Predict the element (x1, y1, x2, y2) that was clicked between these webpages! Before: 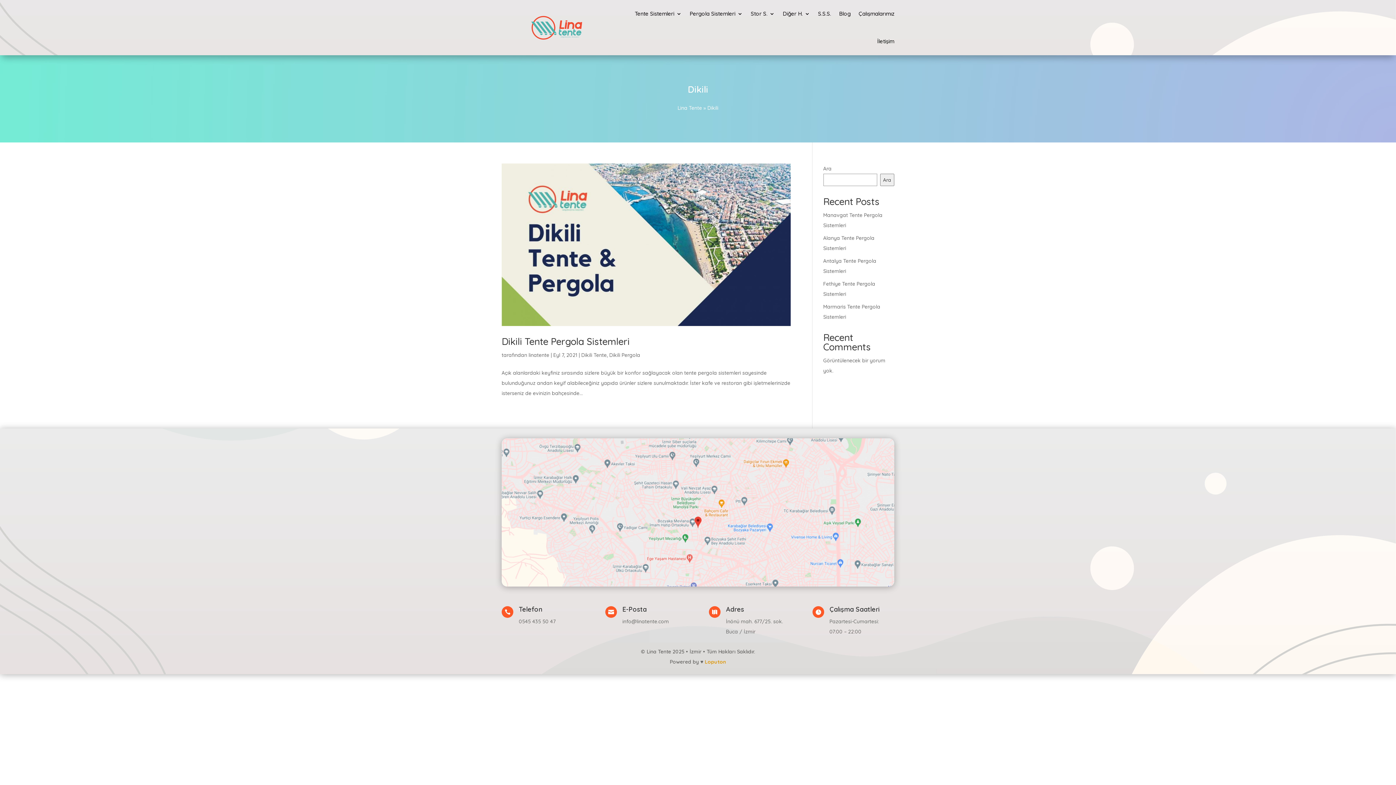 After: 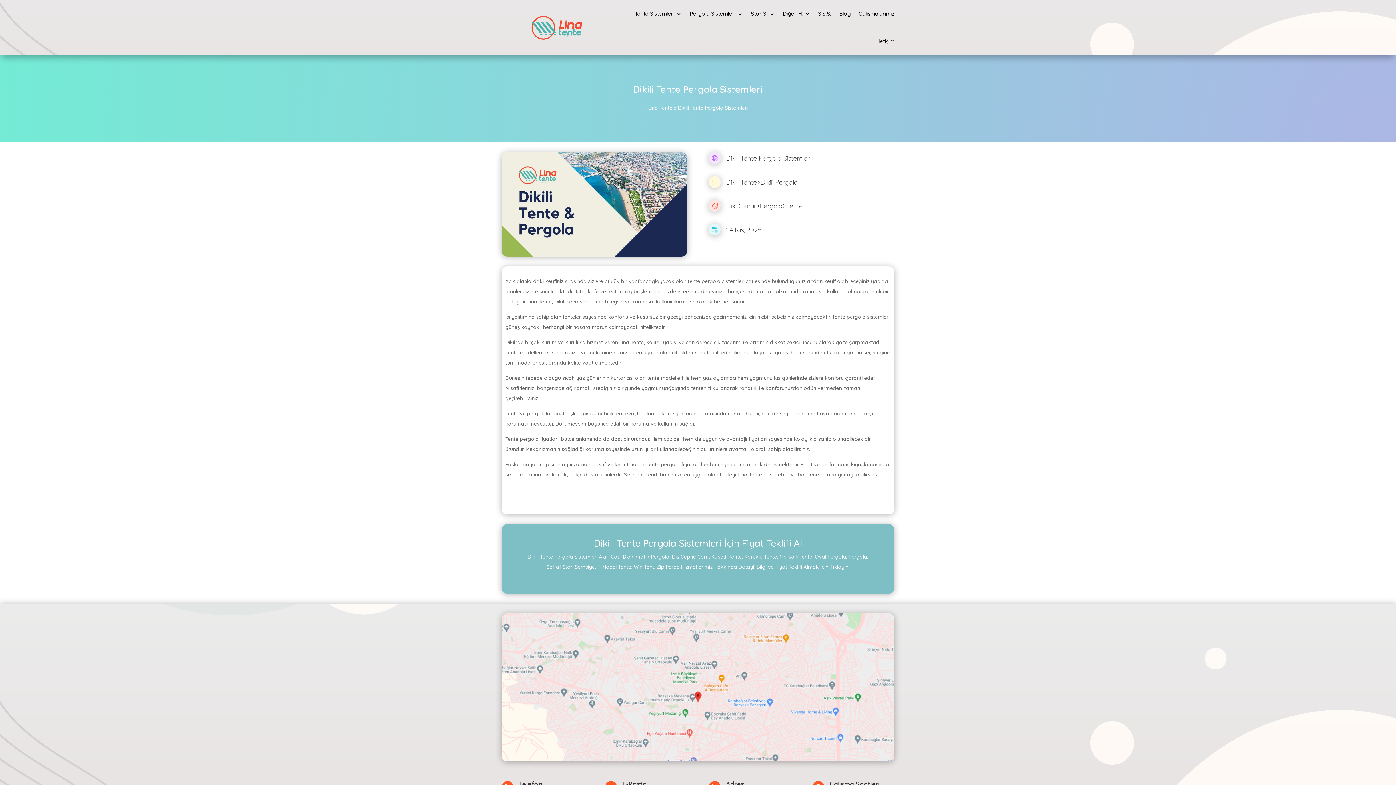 Action: bbox: (501, 163, 790, 326)